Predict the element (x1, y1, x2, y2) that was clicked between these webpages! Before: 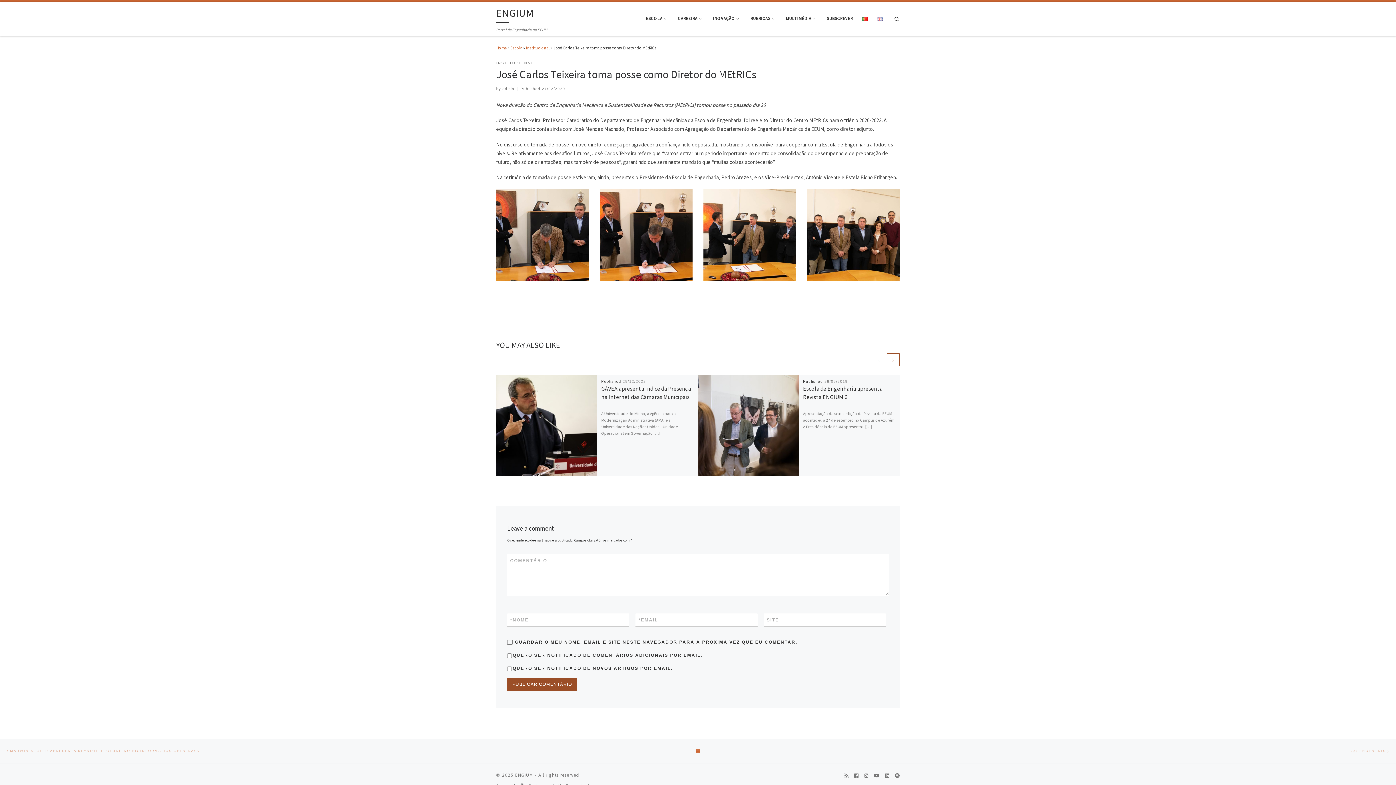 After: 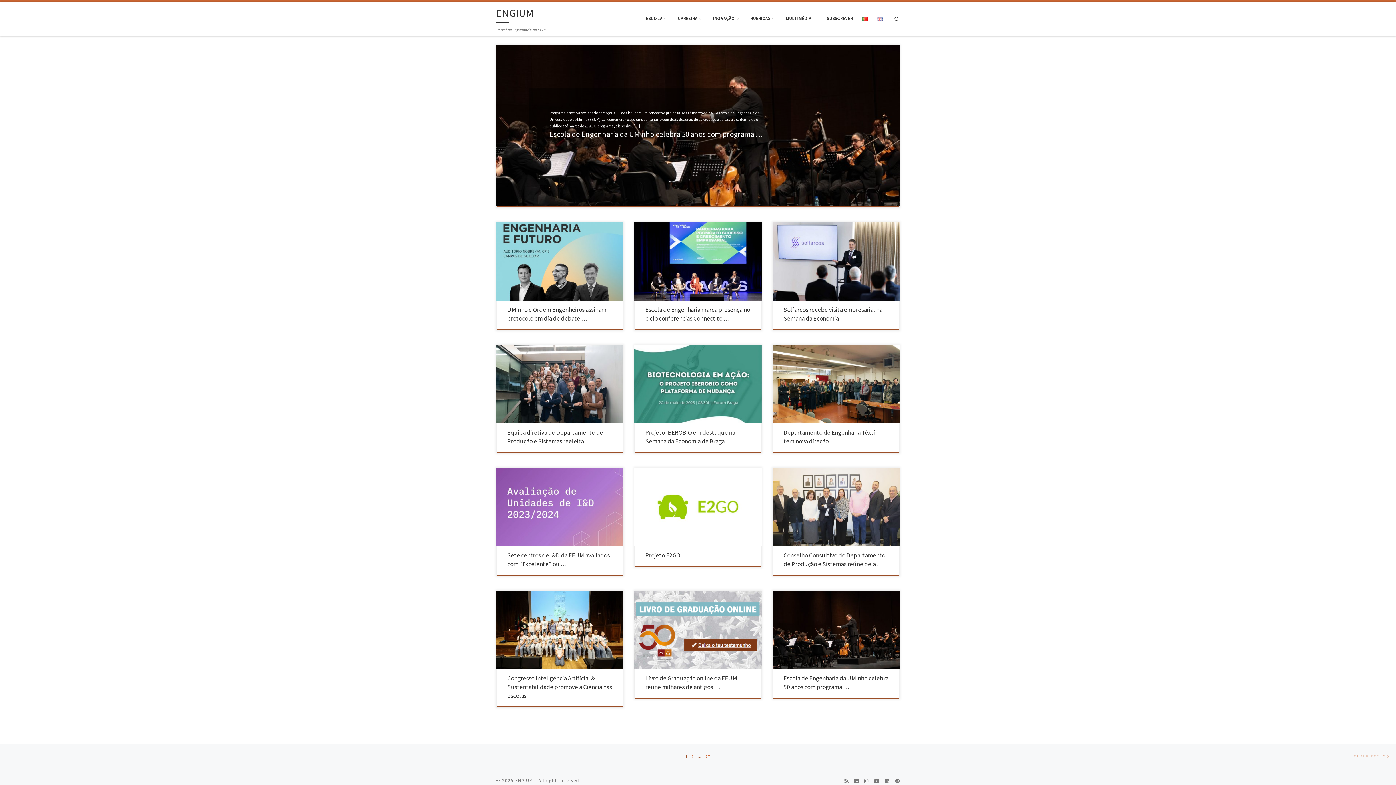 Action: bbox: (695, 744, 700, 758) label: BACK TO POST LIST